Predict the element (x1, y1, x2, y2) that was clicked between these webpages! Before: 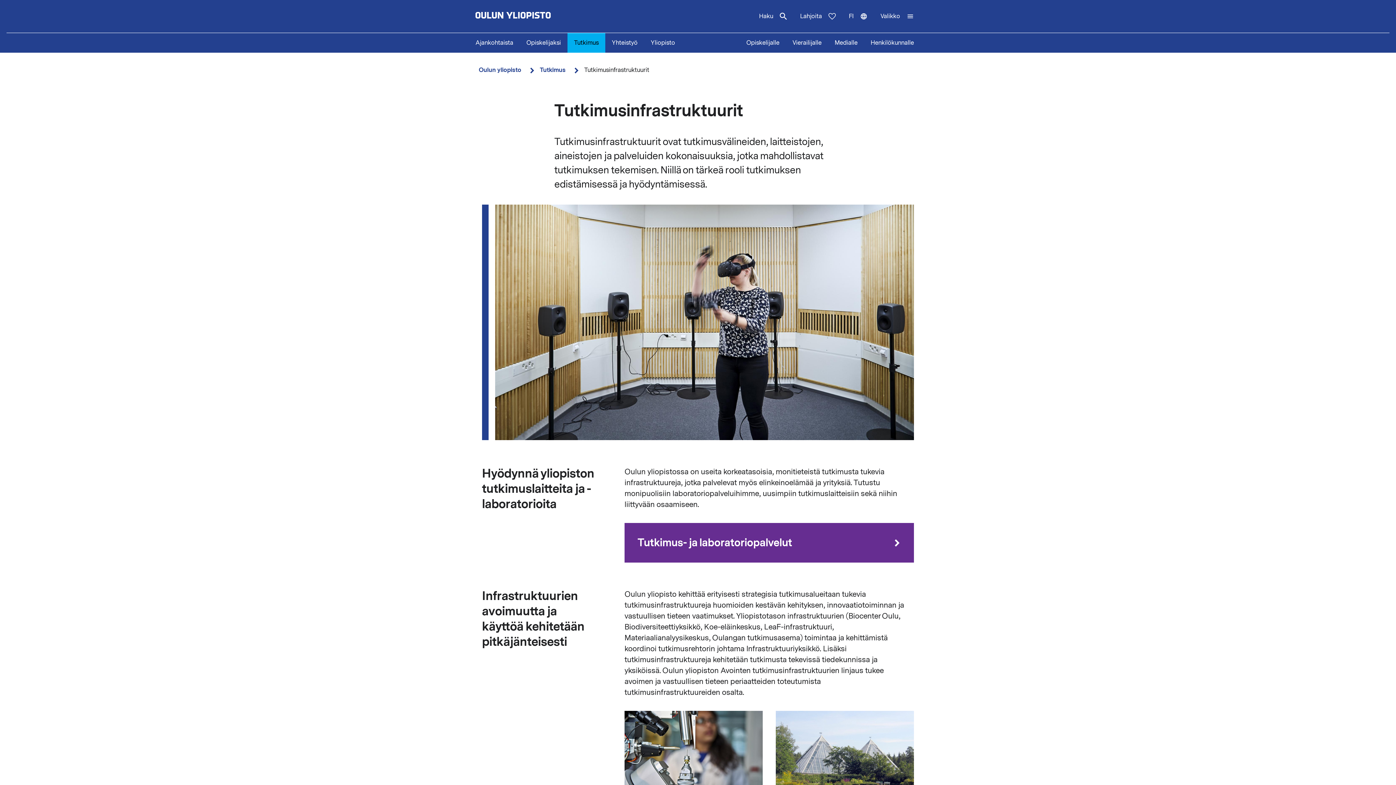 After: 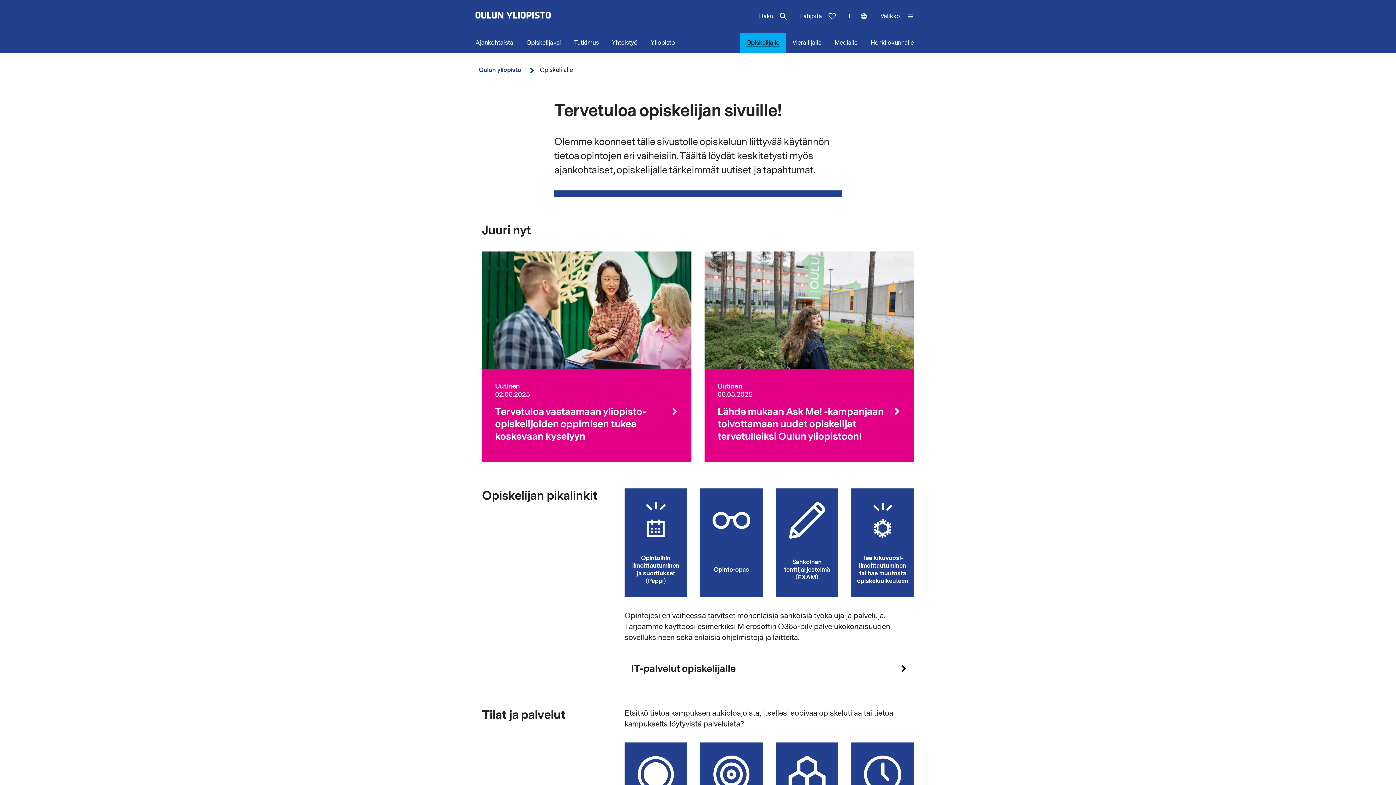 Action: label: Opiskelijalle bbox: (740, 33, 786, 52)